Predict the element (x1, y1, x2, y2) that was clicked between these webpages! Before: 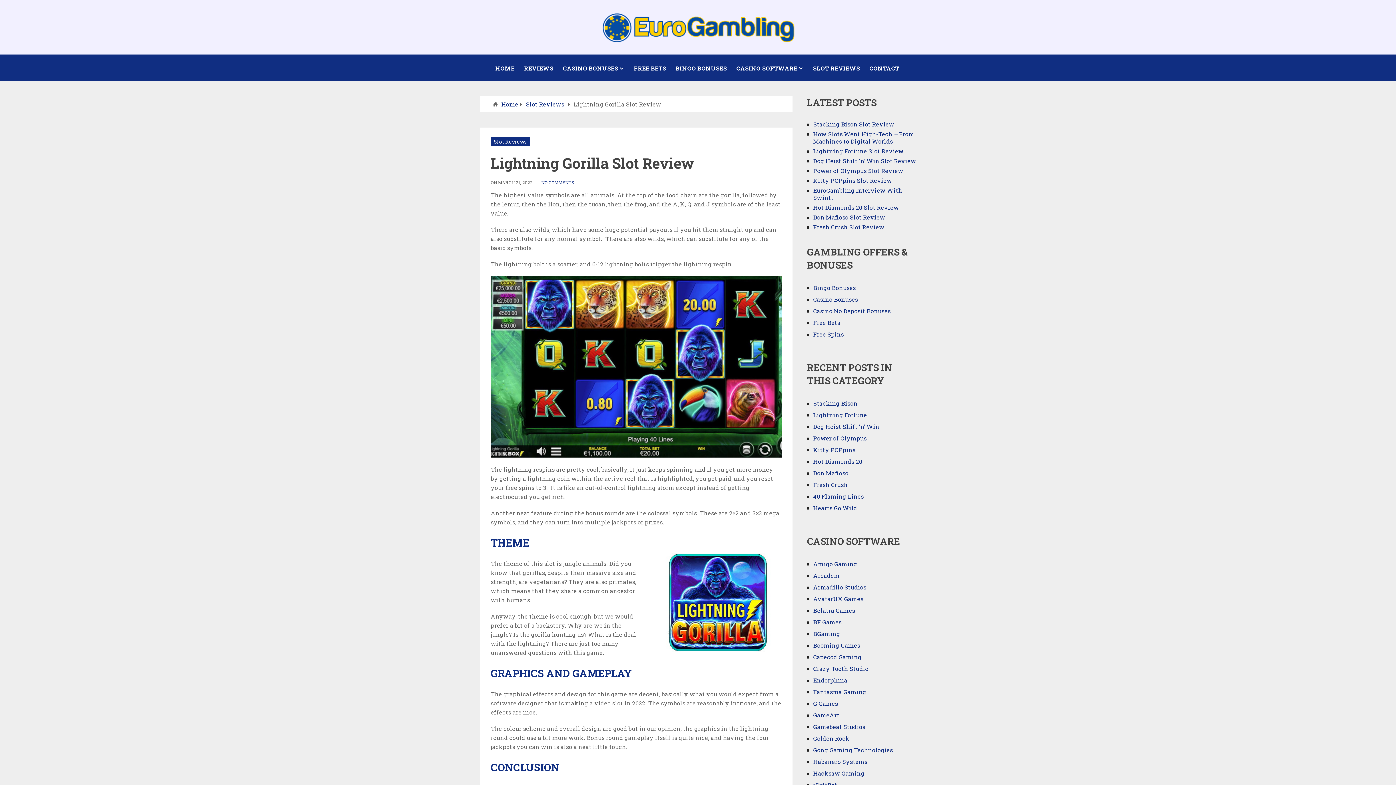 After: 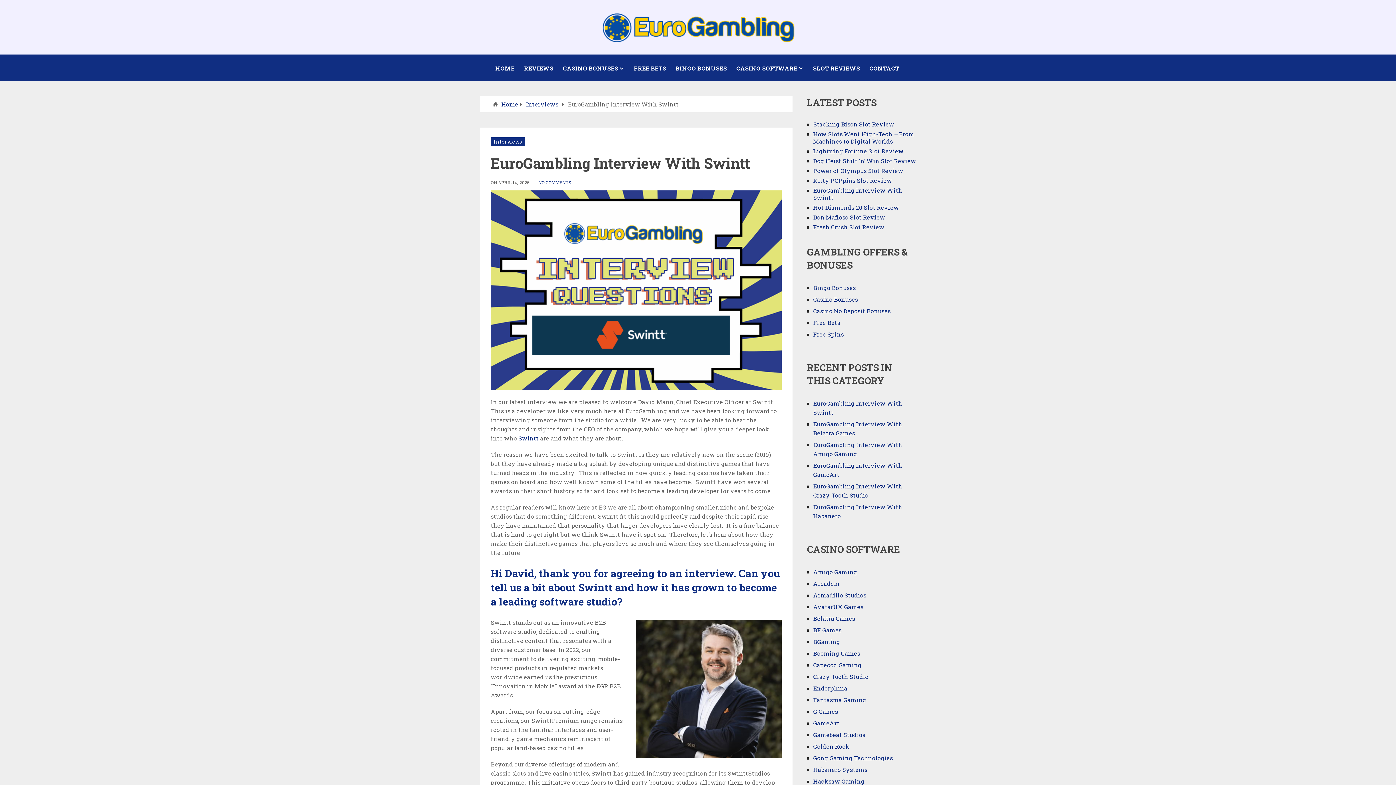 Action: bbox: (813, 186, 902, 201) label: EuroGambling Interview With Swintt